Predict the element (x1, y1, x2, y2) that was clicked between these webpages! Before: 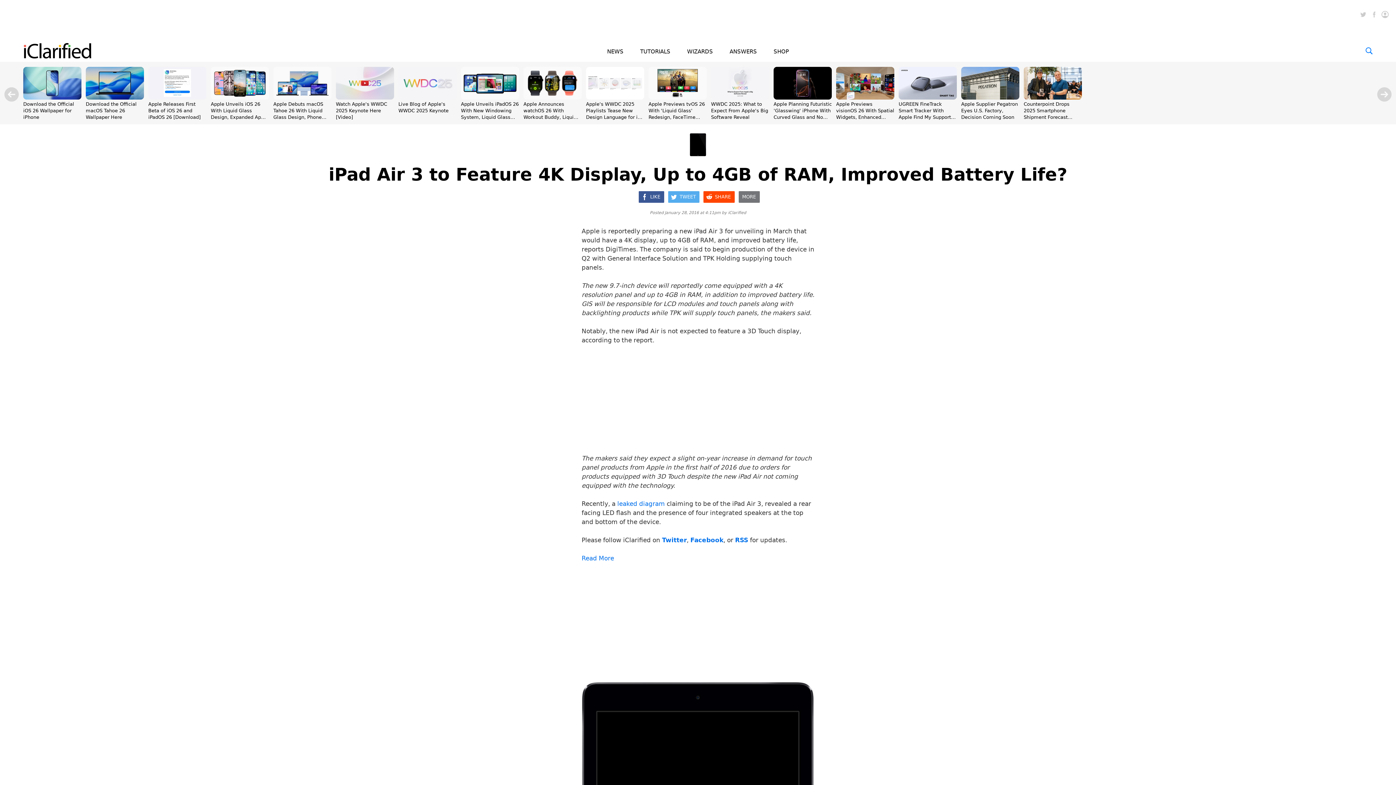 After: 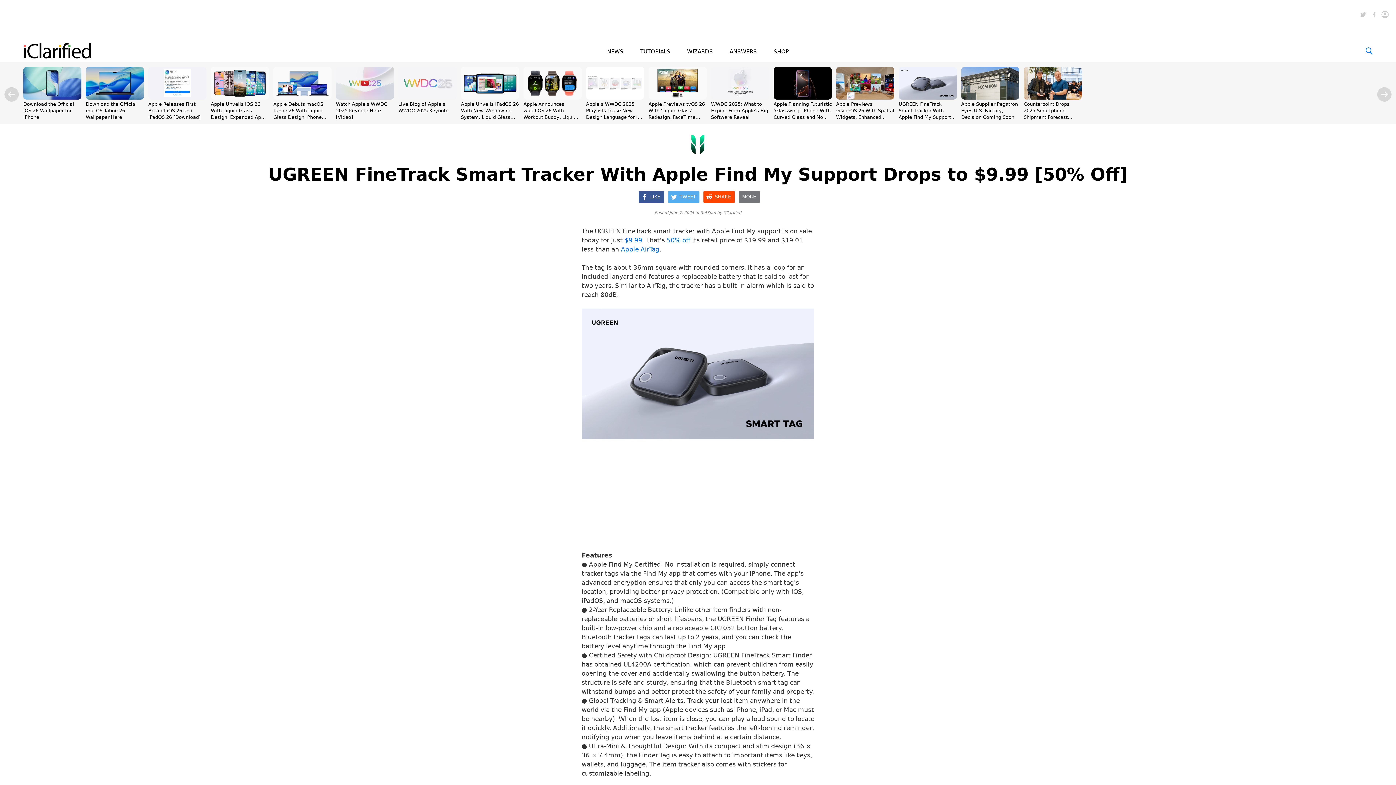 Action: bbox: (898, 94, 957, 101)